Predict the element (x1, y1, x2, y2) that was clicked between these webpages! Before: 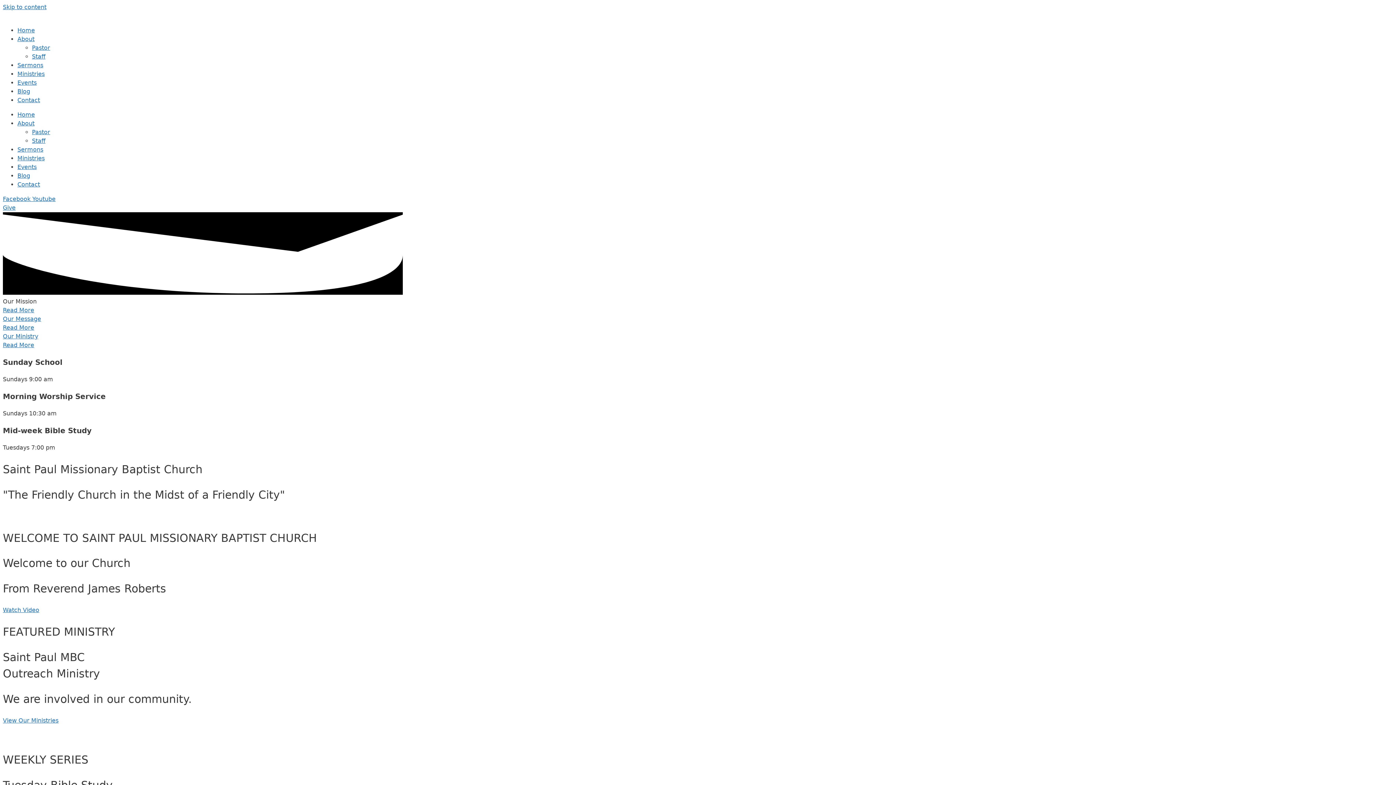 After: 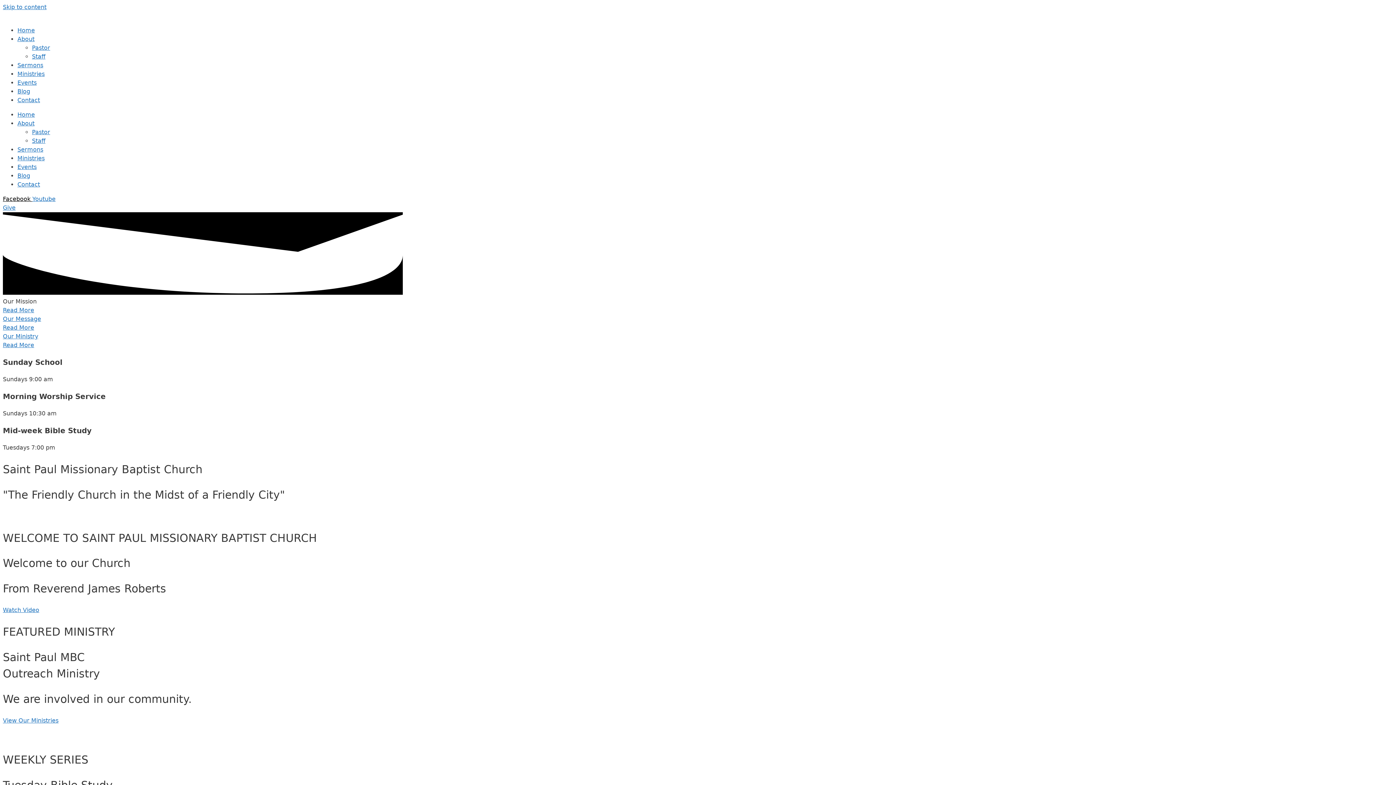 Action: bbox: (2, 195, 32, 202) label: Facebook 